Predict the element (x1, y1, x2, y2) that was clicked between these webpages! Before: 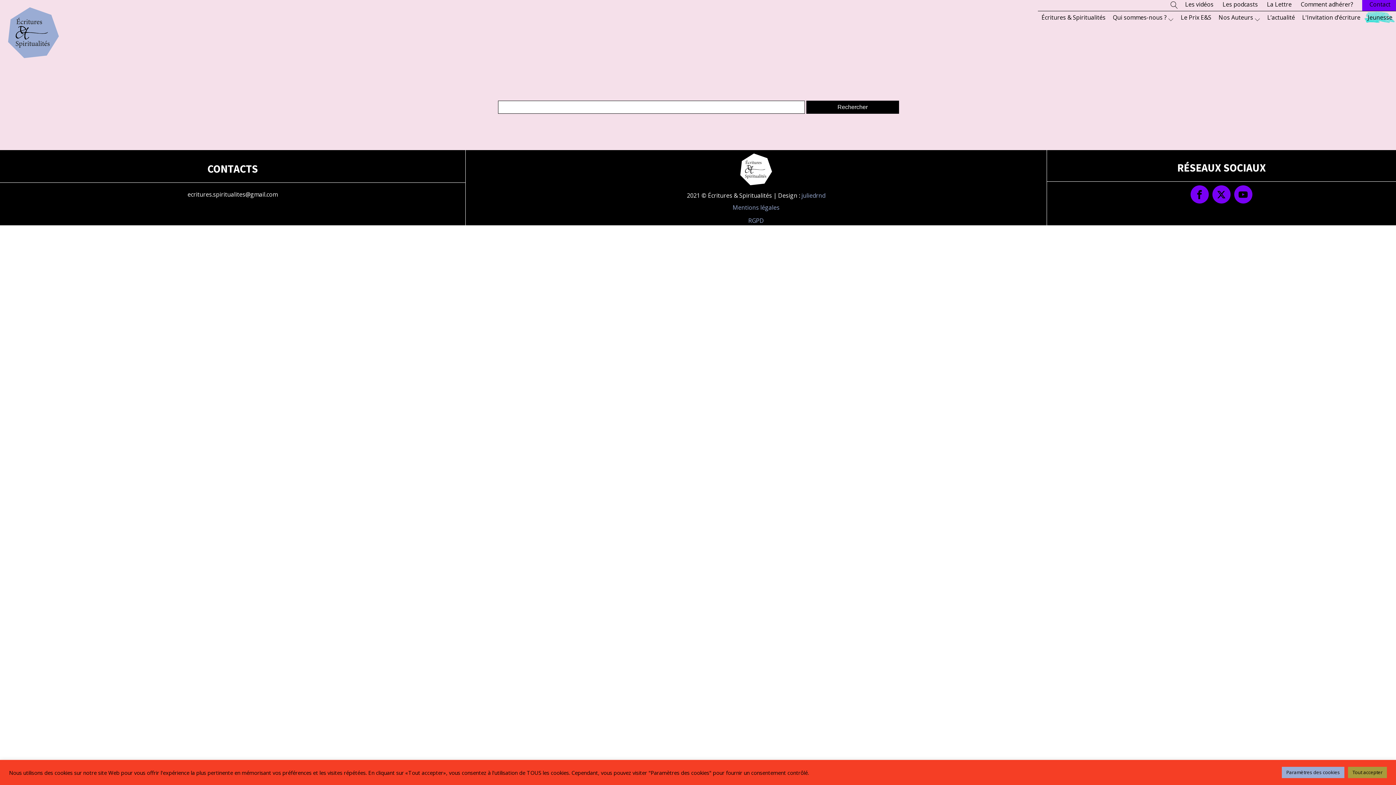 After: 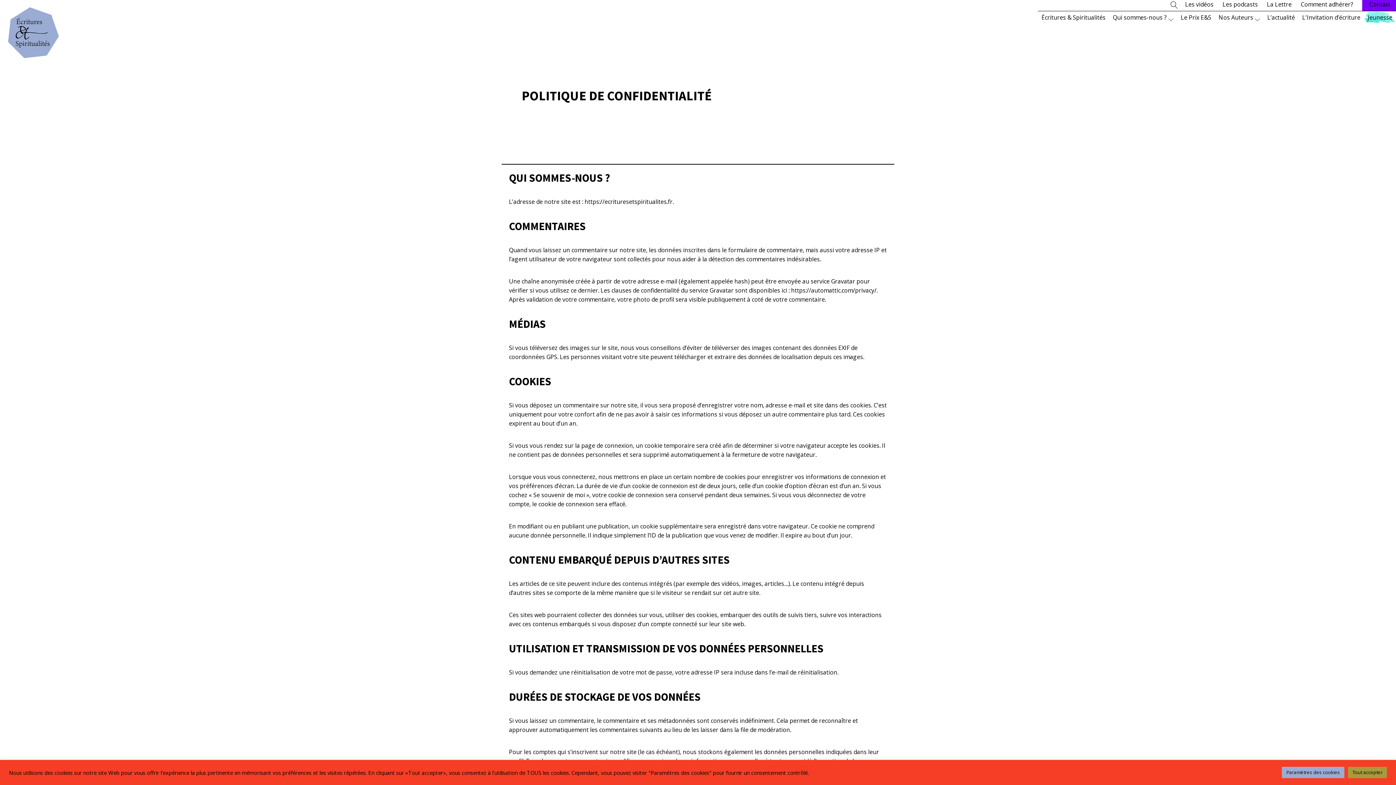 Action: label: RGPD bbox: (748, 216, 764, 224)